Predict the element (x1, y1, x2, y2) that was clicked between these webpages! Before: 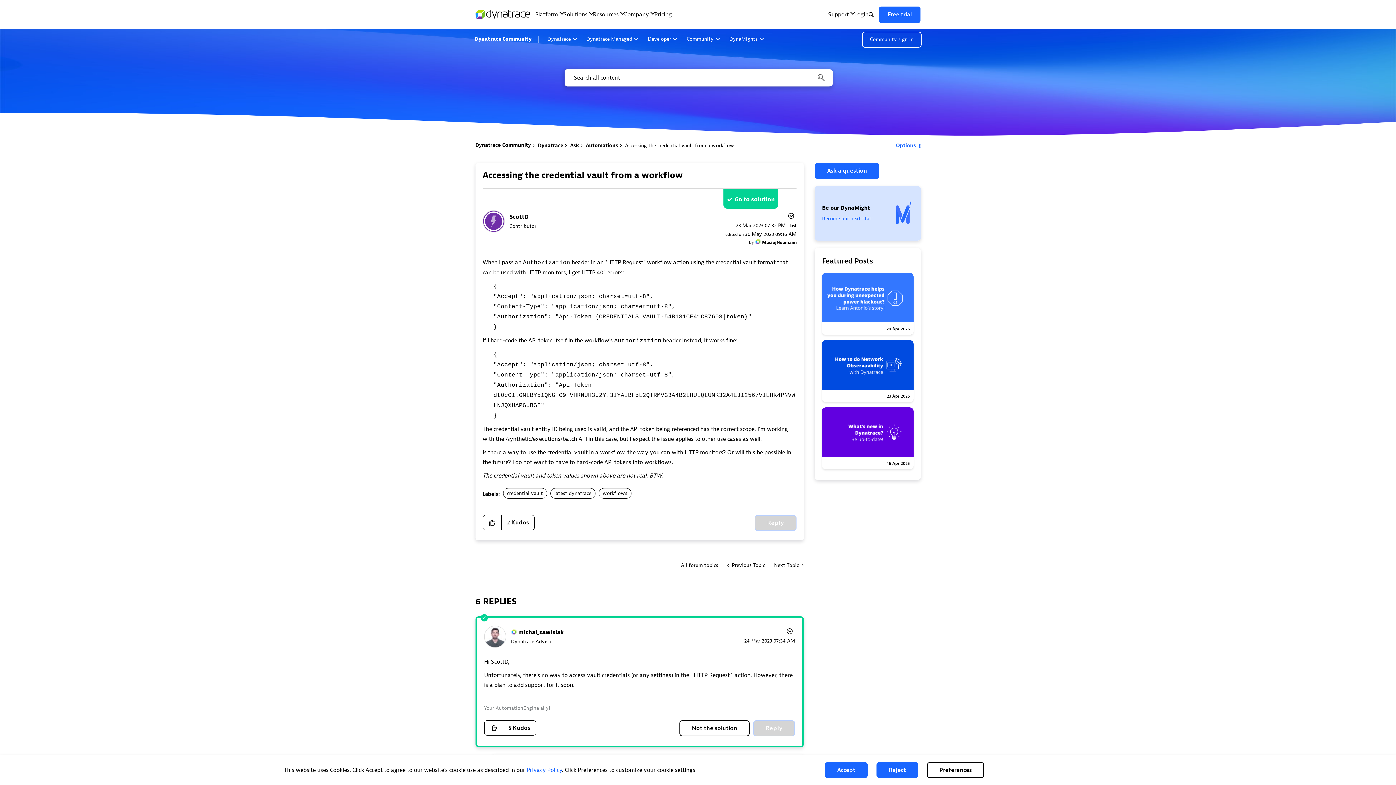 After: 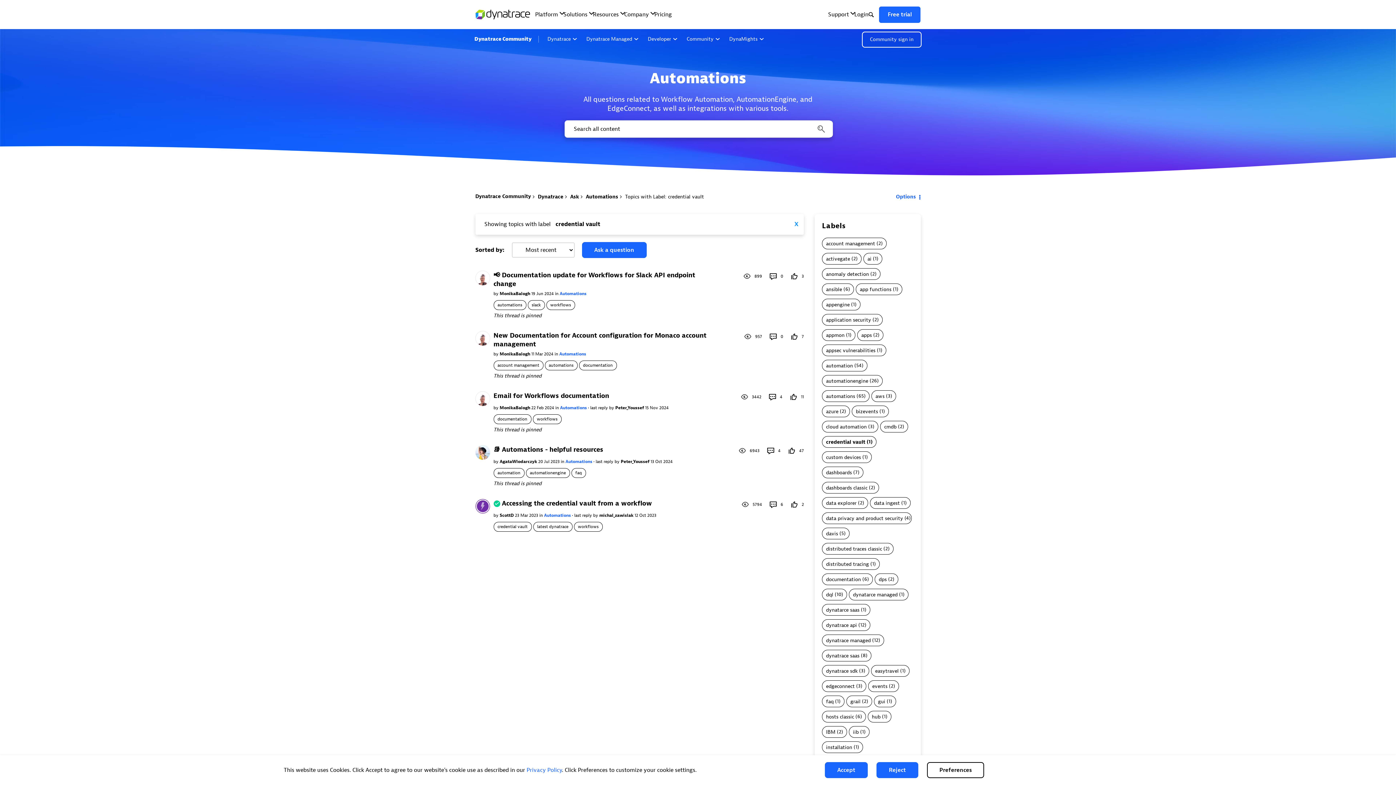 Action: bbox: (503, 488, 547, 498) label: credential vault